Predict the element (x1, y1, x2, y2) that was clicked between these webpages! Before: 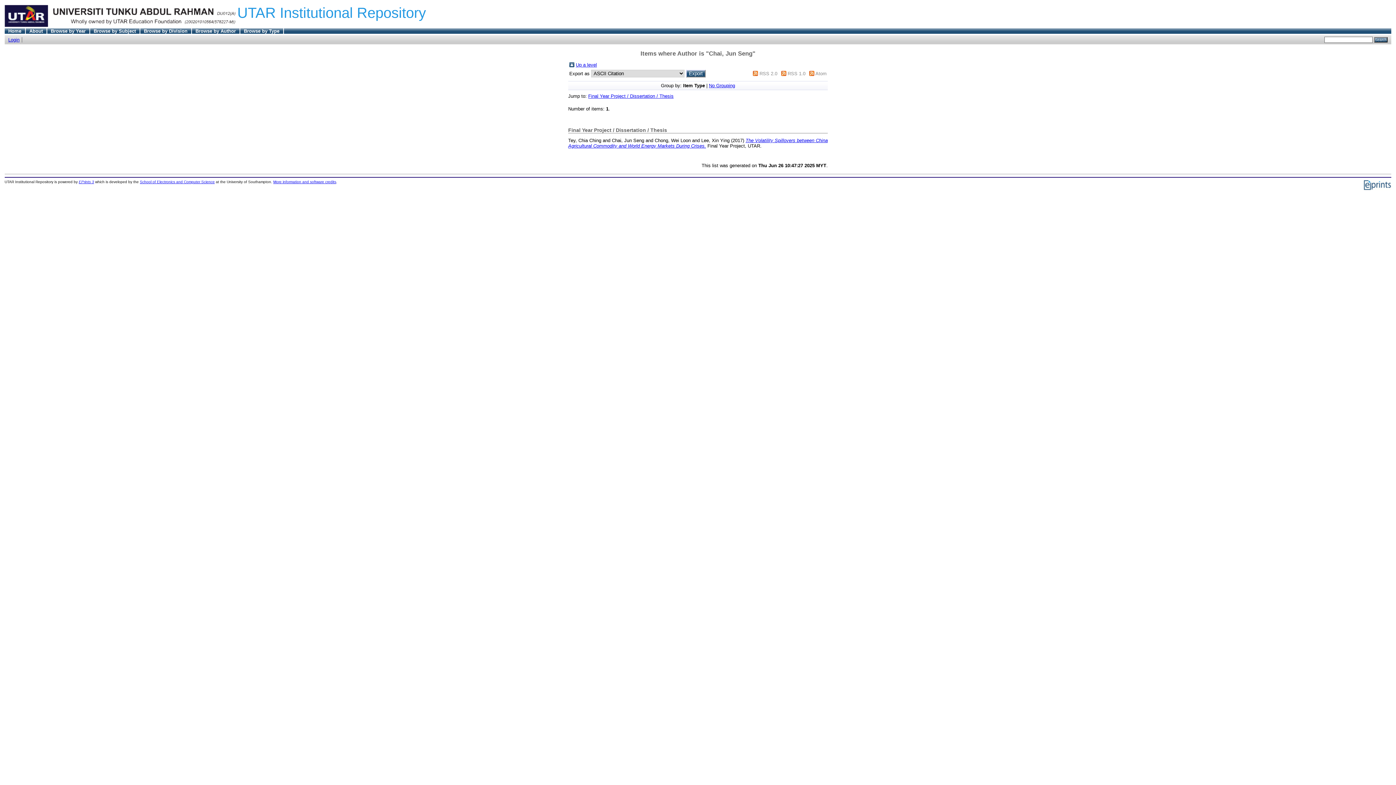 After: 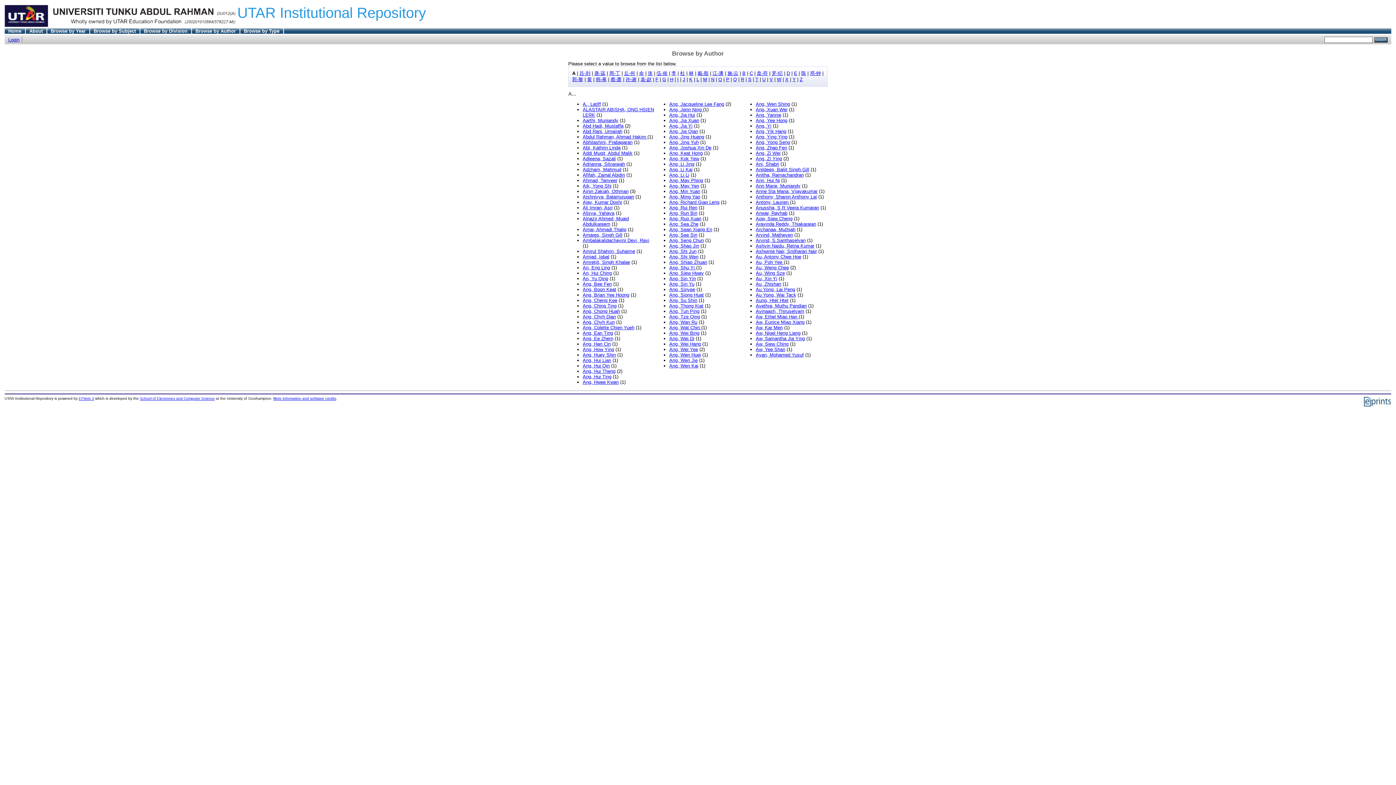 Action: bbox: (576, 62, 597, 67) label: Up a level